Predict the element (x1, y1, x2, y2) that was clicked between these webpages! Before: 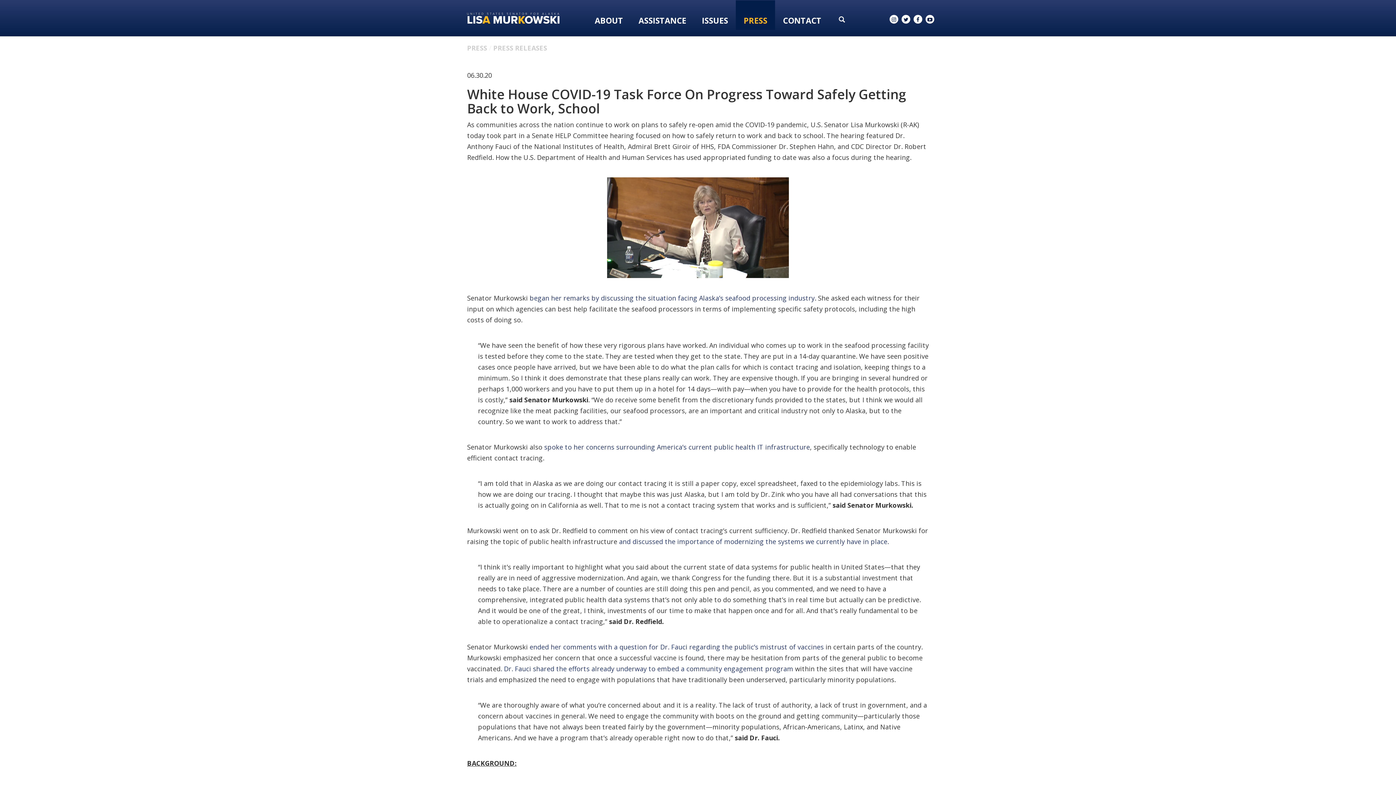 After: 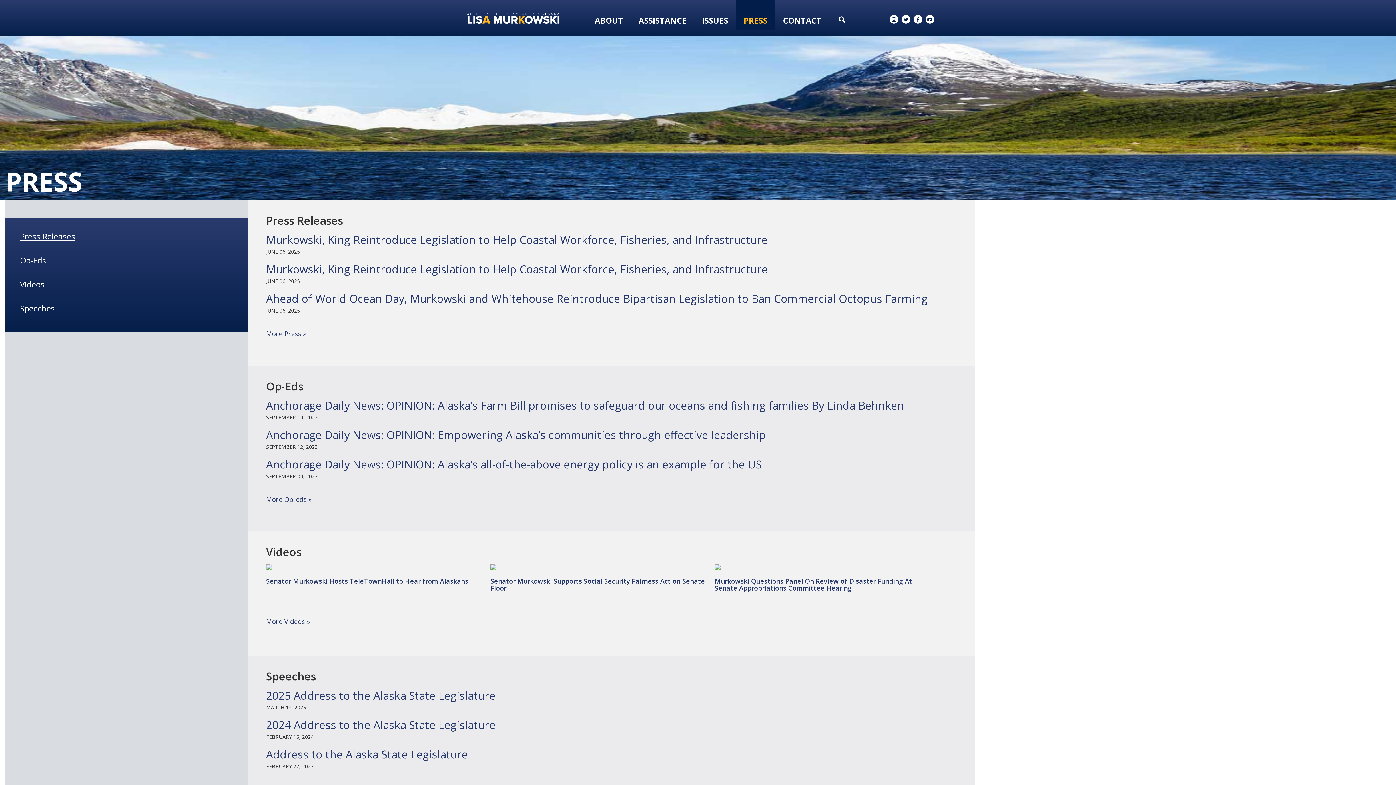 Action: label: PRESS bbox: (467, 43, 487, 52)